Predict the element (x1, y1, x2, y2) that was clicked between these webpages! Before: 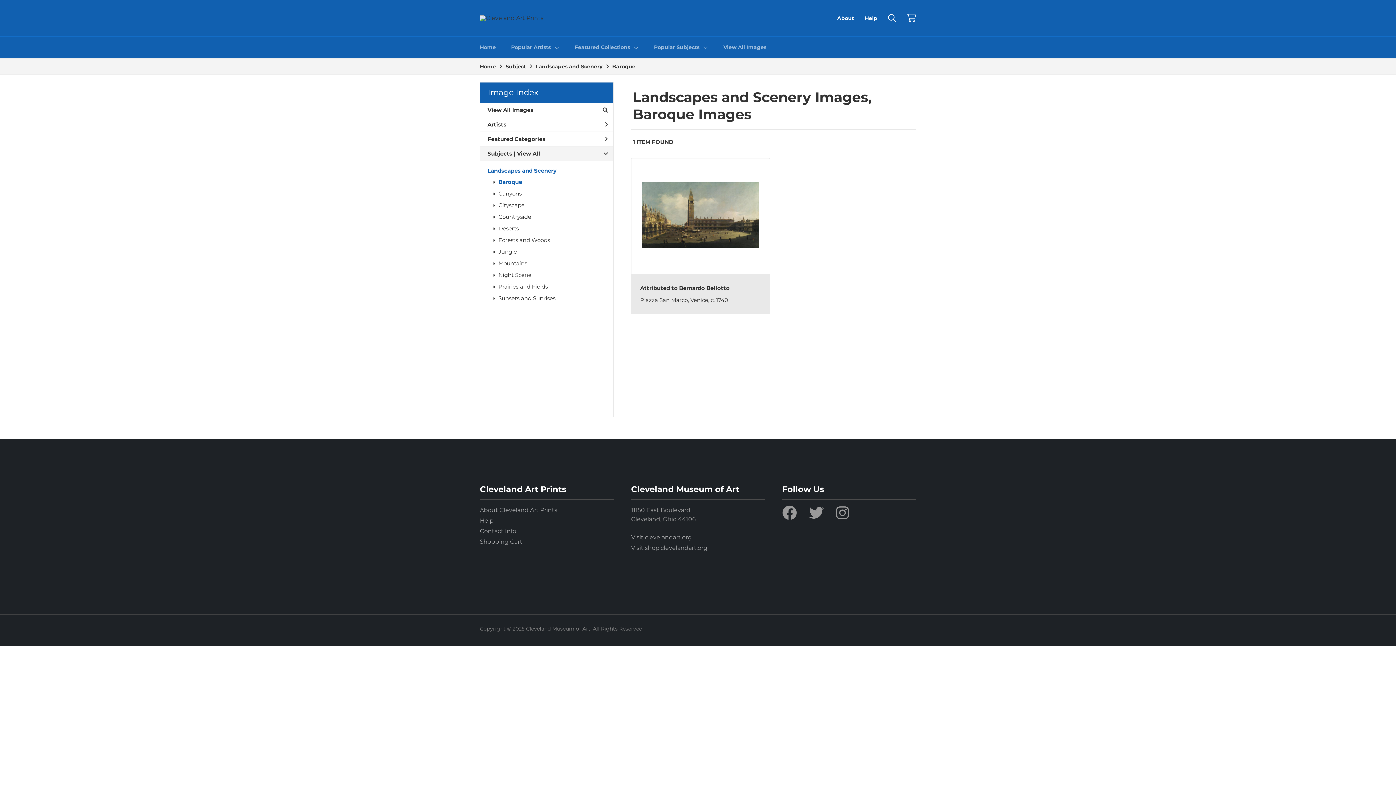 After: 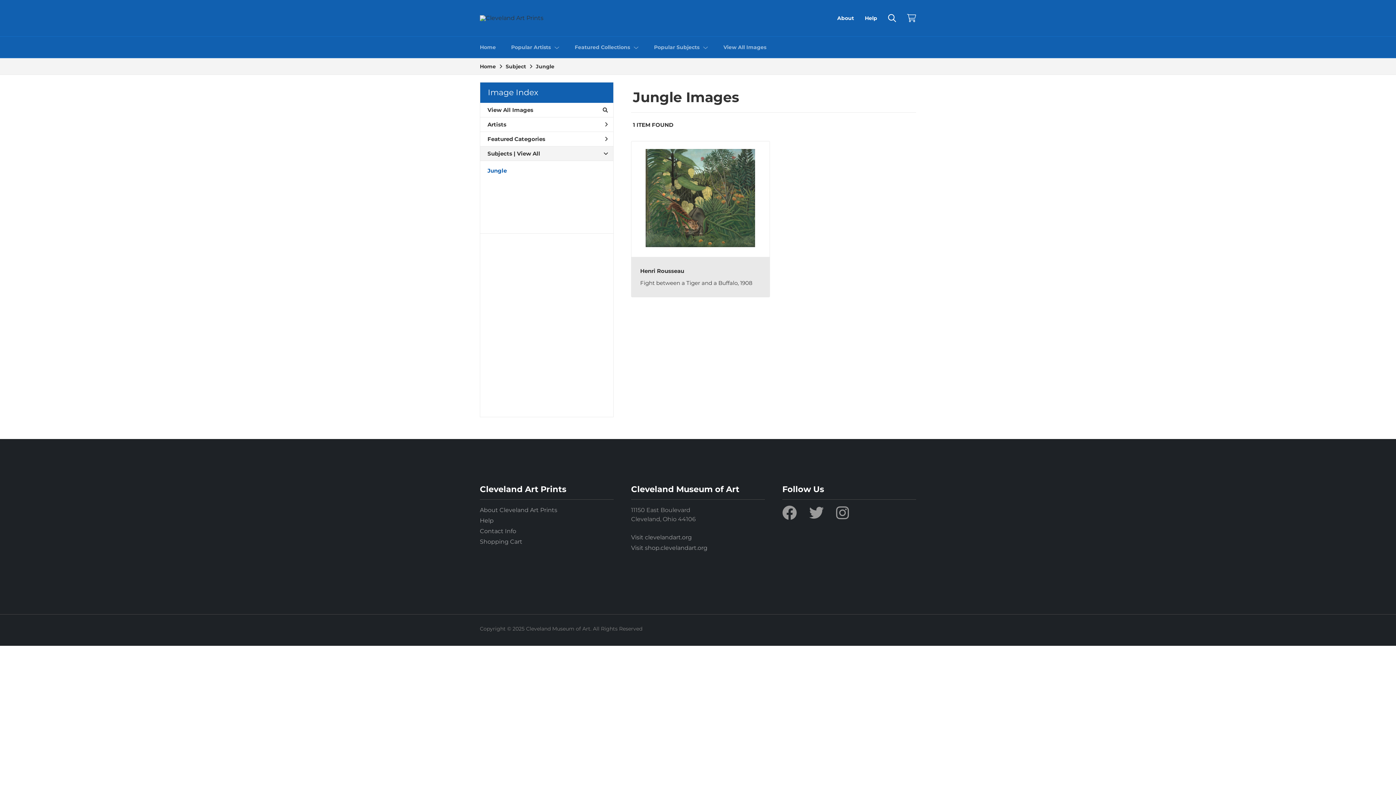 Action: bbox: (498, 248, 517, 255) label: Jungle